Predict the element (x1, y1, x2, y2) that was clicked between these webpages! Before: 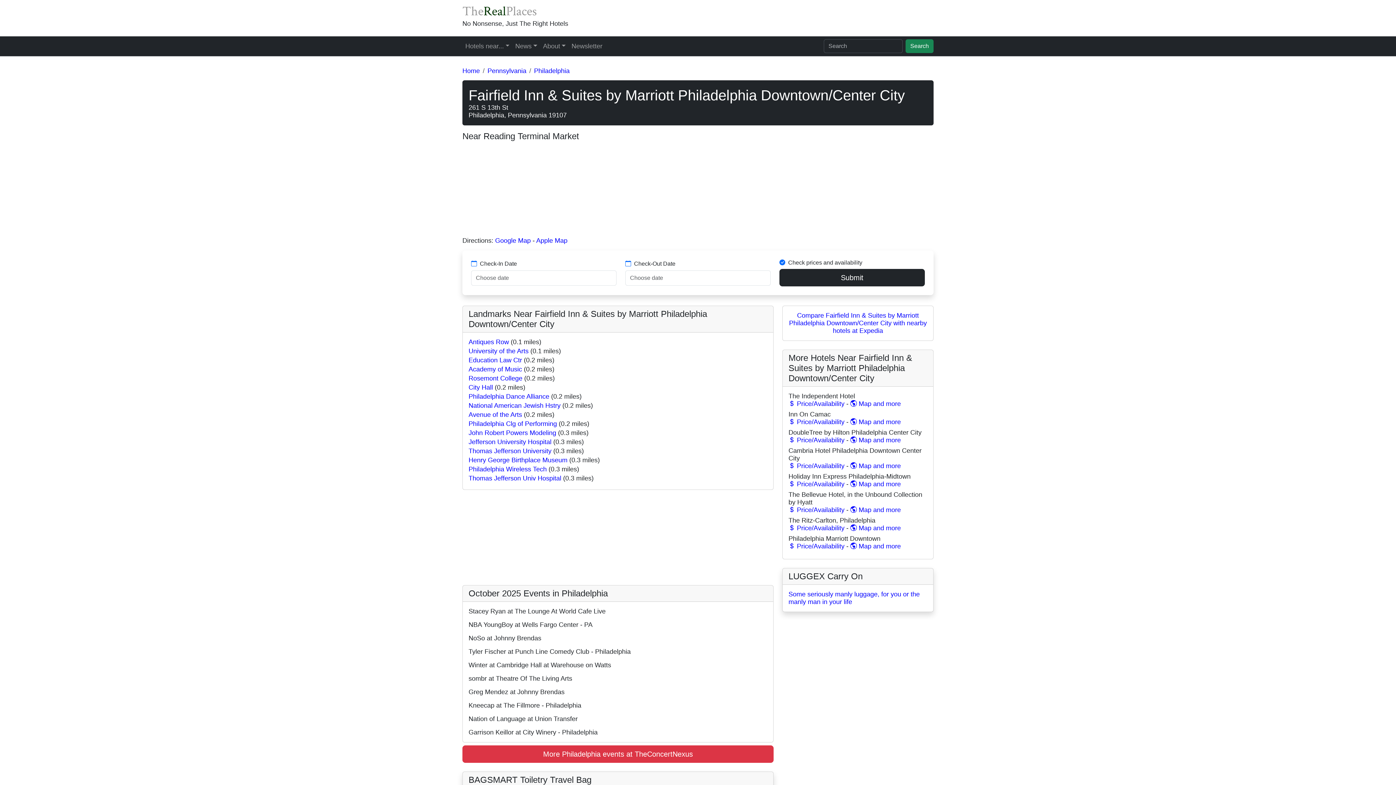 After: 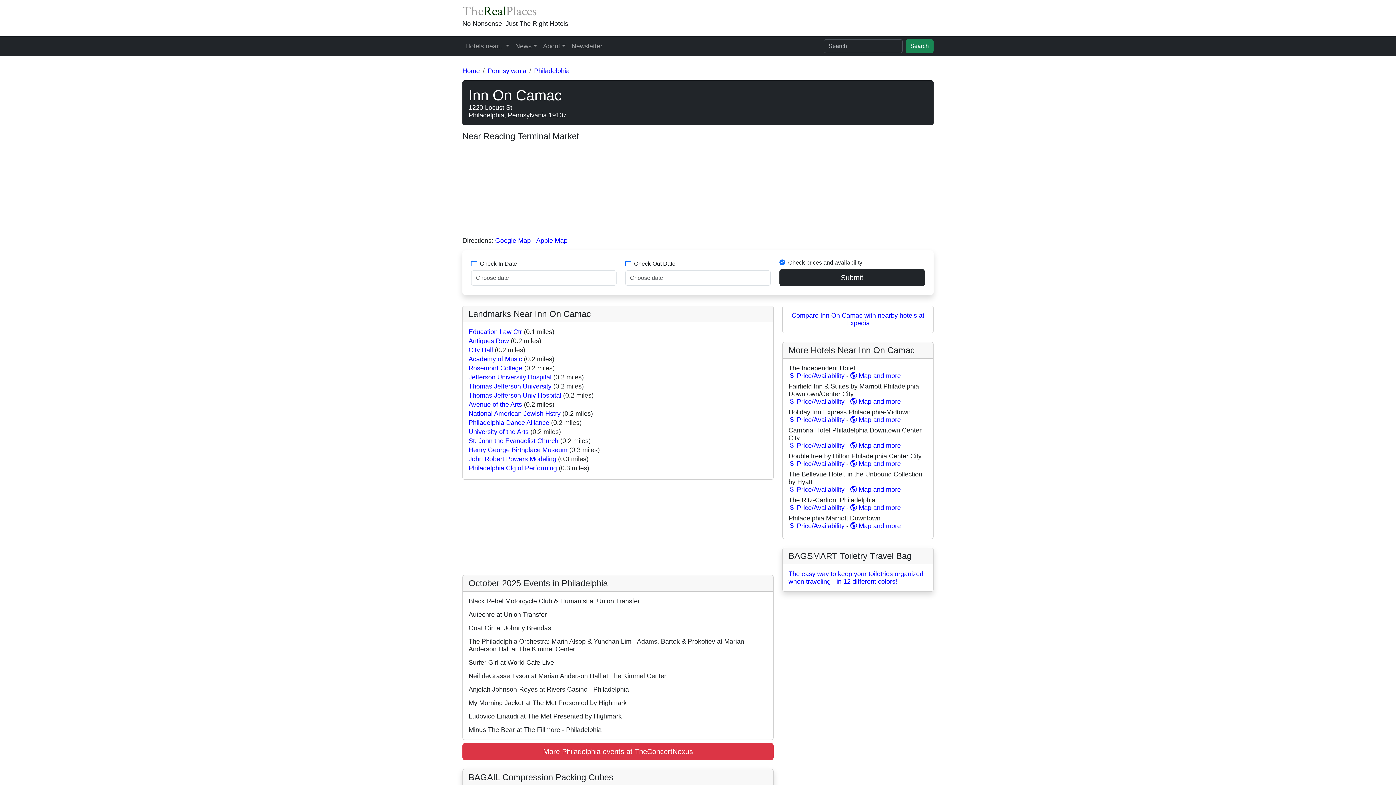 Action: bbox: (850, 418, 901, 425) label:  Map and more